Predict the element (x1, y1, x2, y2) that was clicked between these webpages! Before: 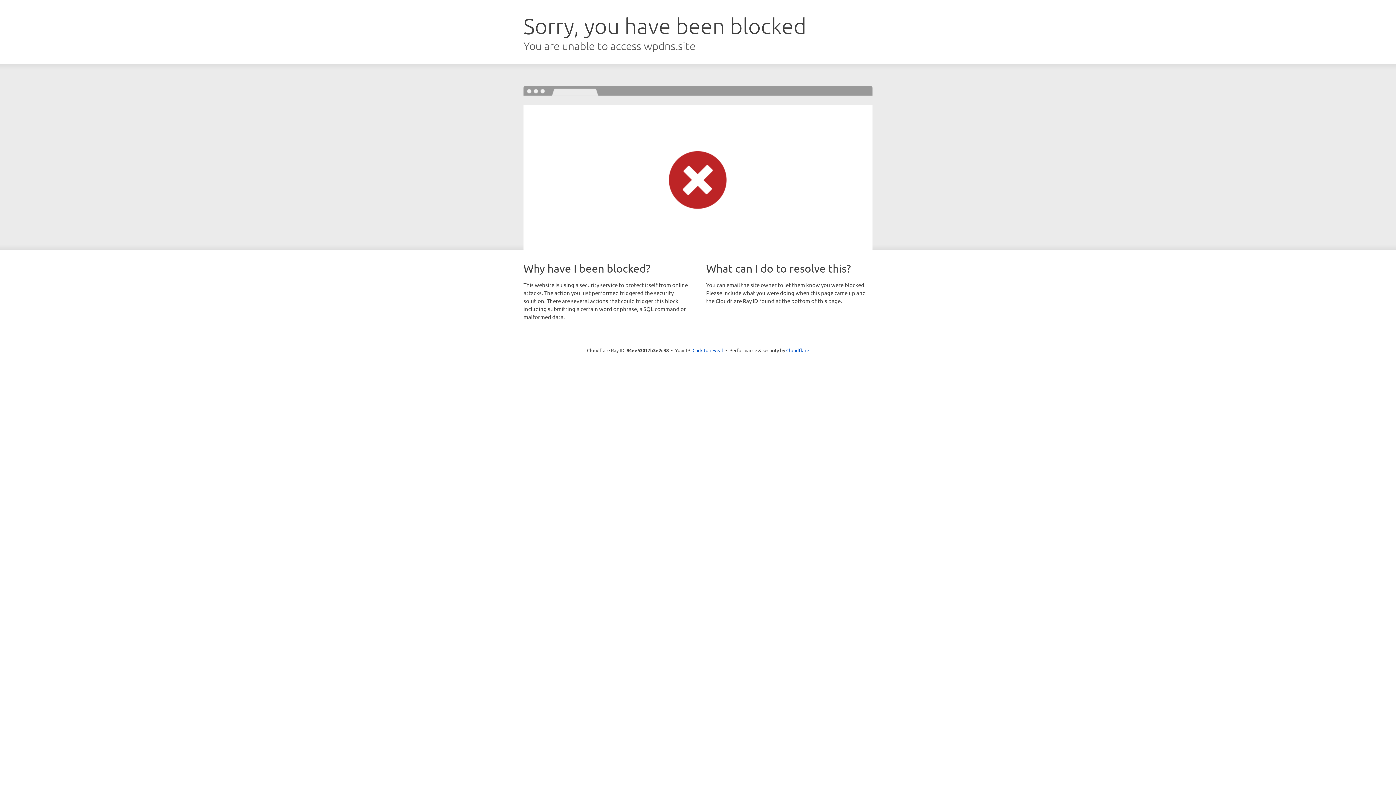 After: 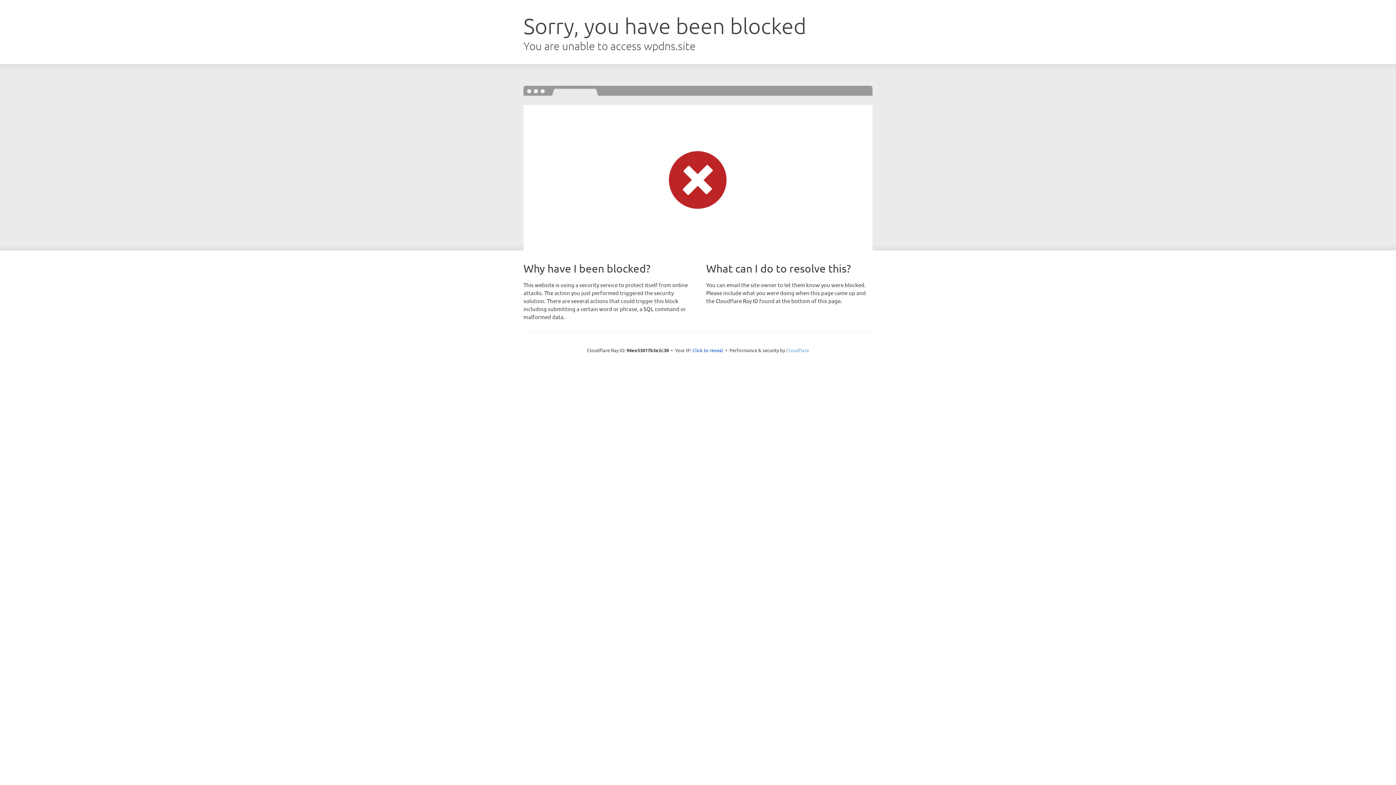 Action: label: Cloudflare bbox: (786, 347, 809, 353)